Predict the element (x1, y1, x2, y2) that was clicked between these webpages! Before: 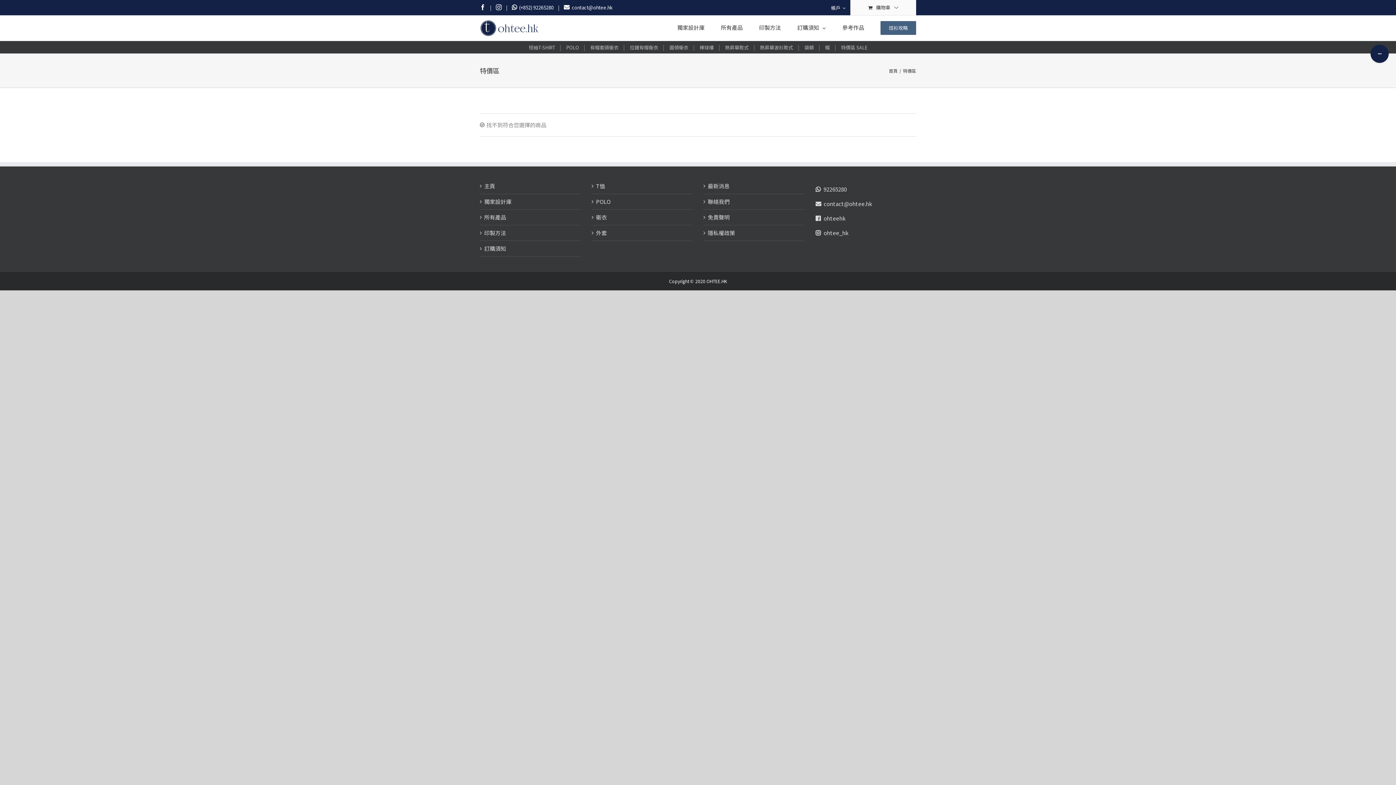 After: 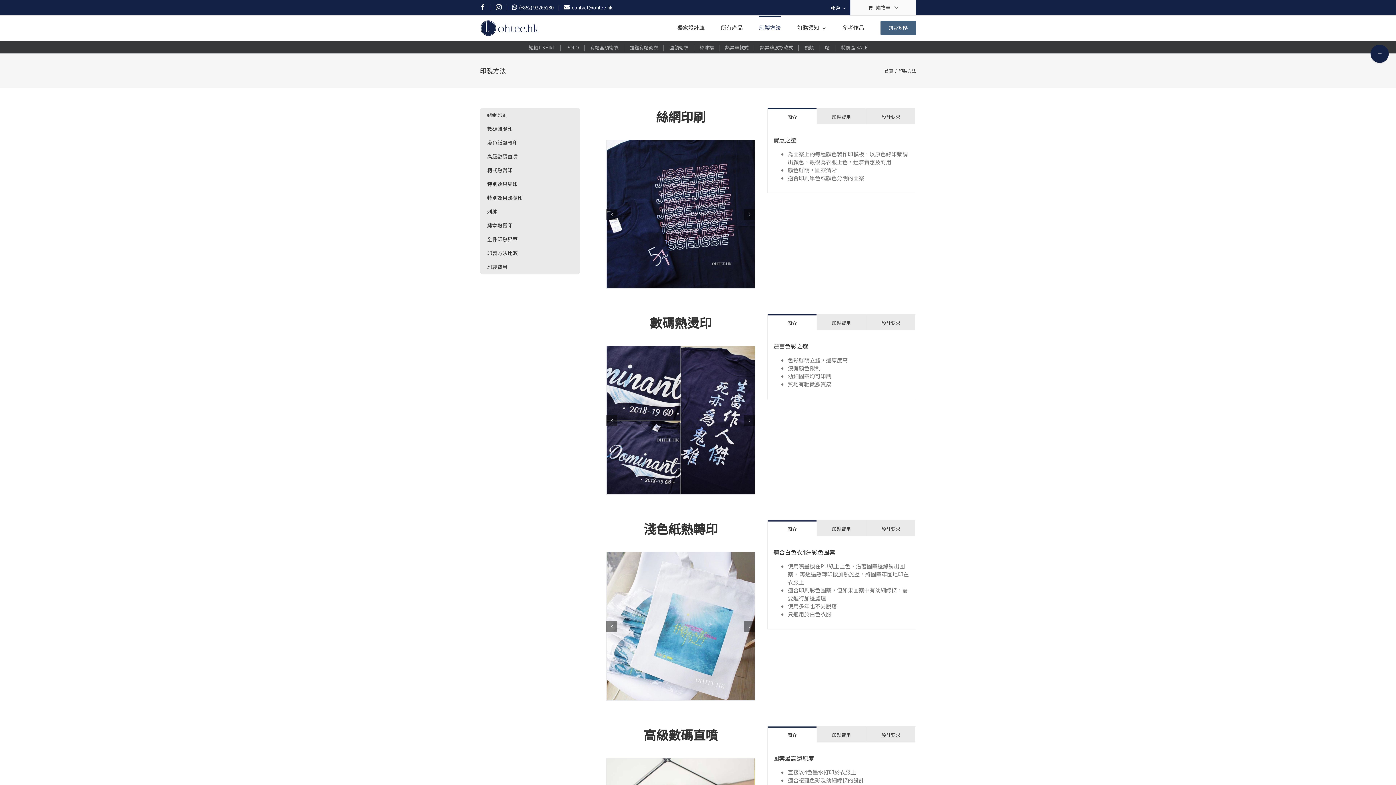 Action: bbox: (759, 15, 781, 38) label: 印製方法